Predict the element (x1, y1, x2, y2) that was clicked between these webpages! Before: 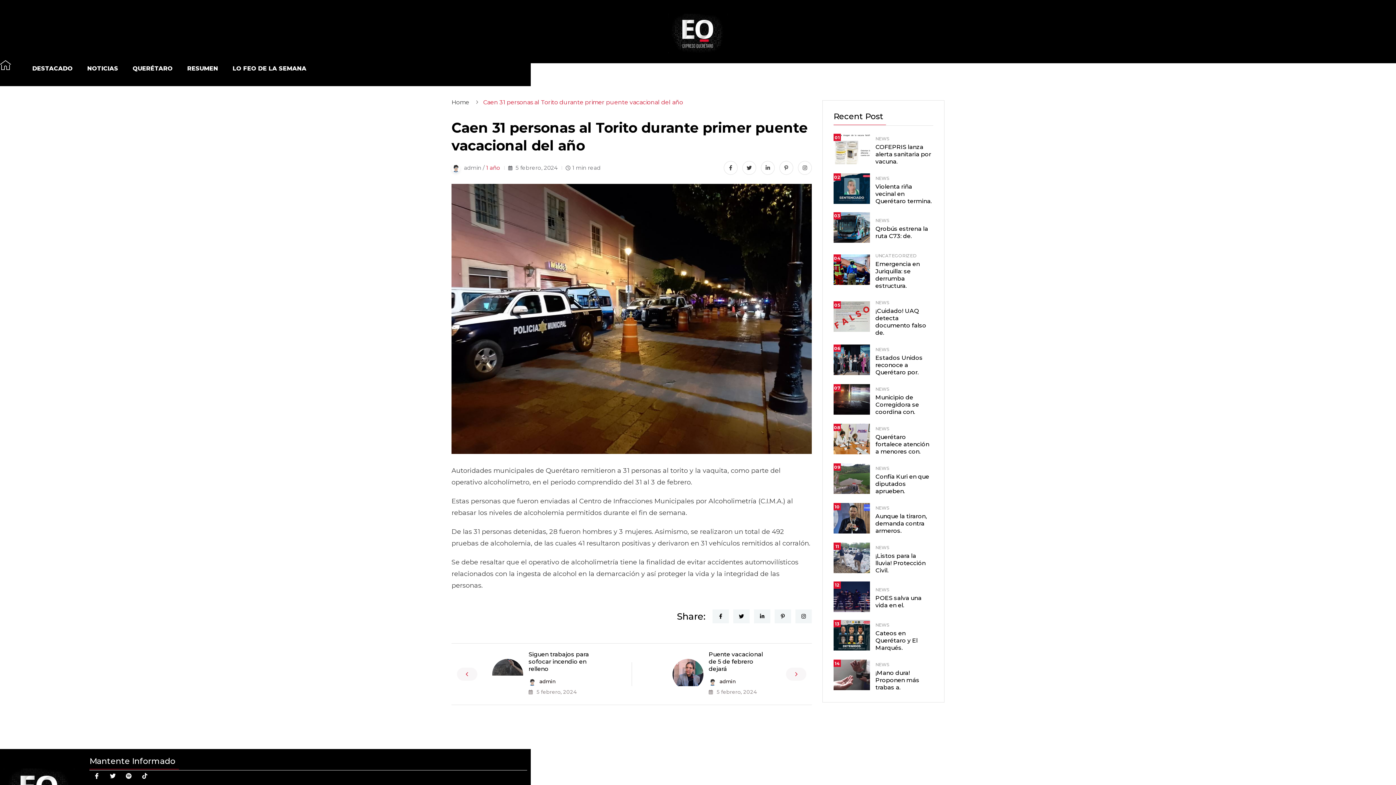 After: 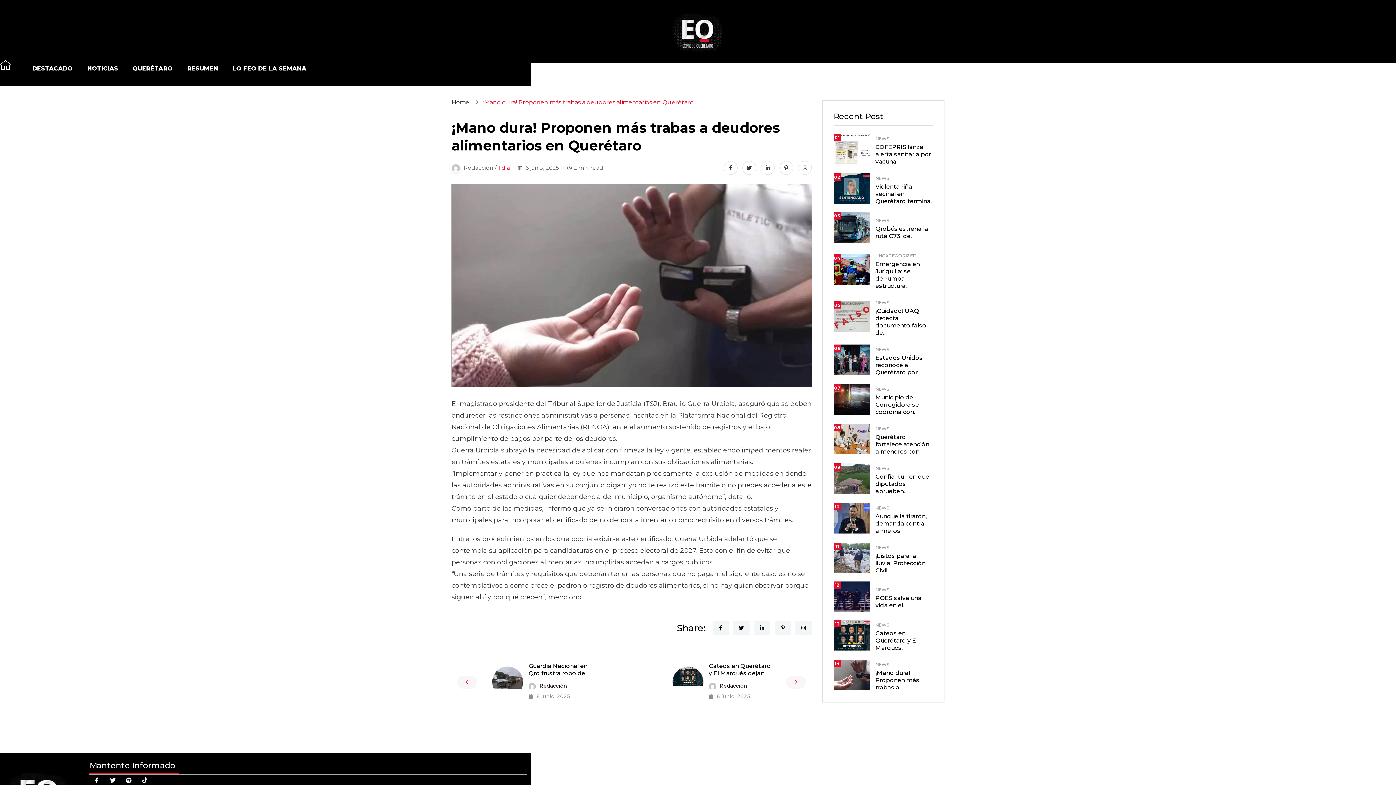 Action: bbox: (875, 669, 919, 691) label: ¡Mano dura! Proponen más trabas a.